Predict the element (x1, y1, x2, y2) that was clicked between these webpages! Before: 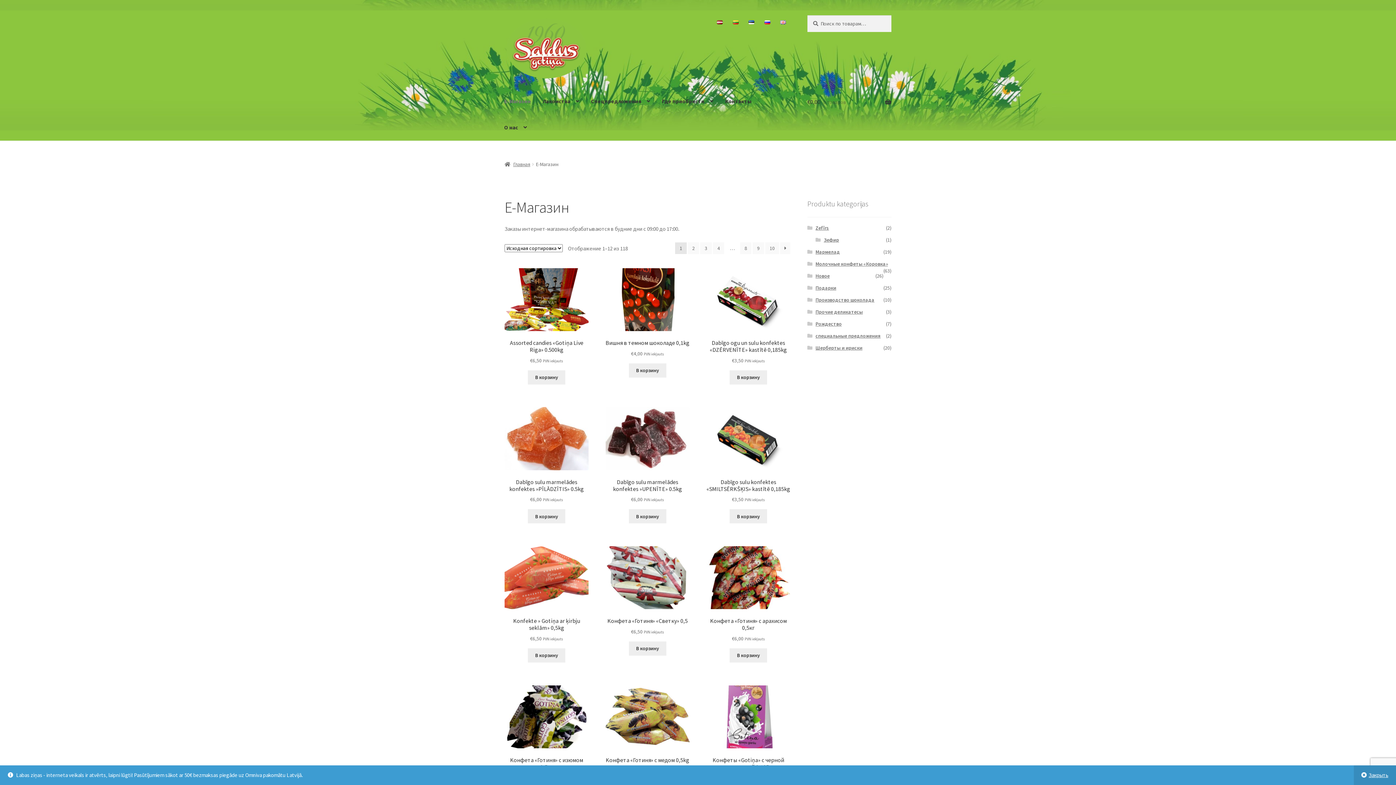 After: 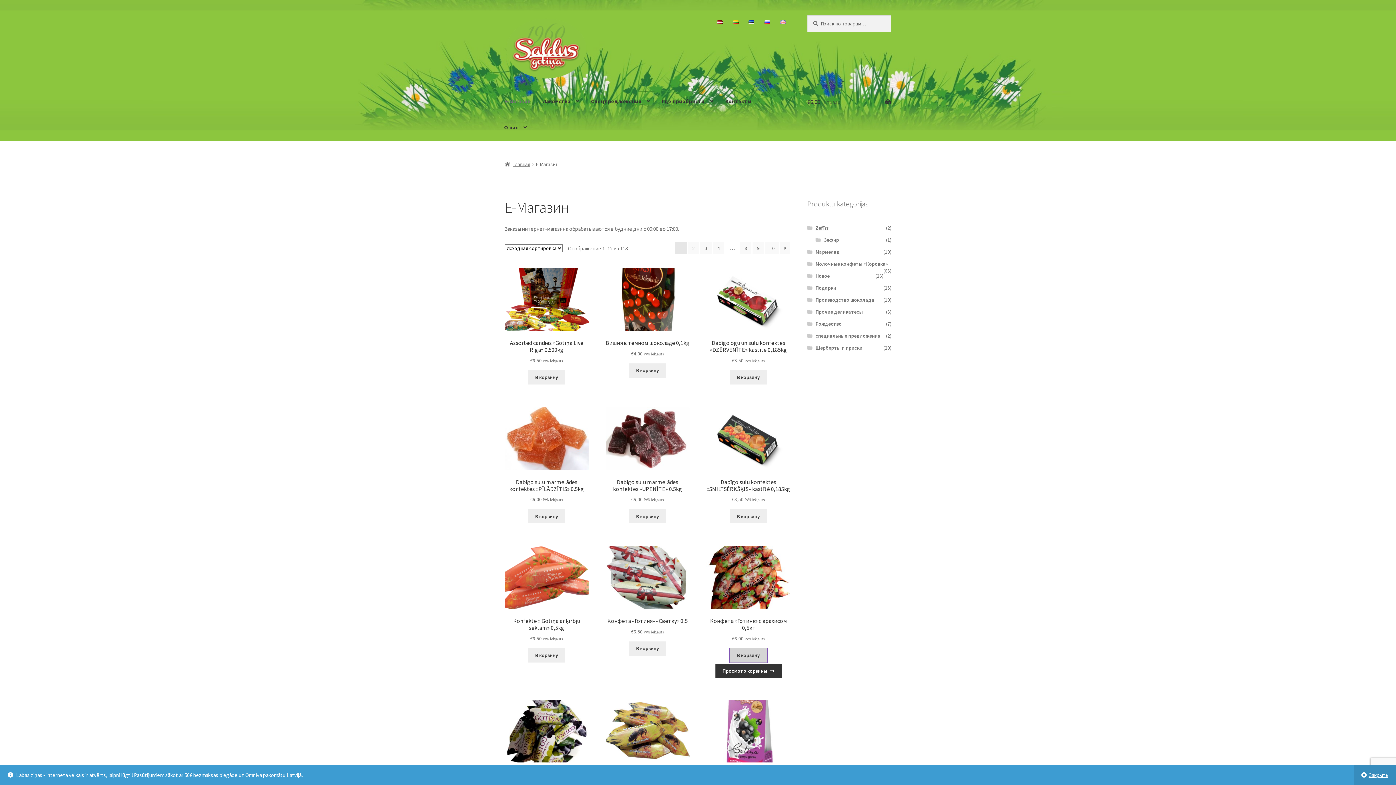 Action: label: Добавить в корзину “Kонфета «Готиня» с арахисом 0,5кг” bbox: (729, 648, 767, 662)